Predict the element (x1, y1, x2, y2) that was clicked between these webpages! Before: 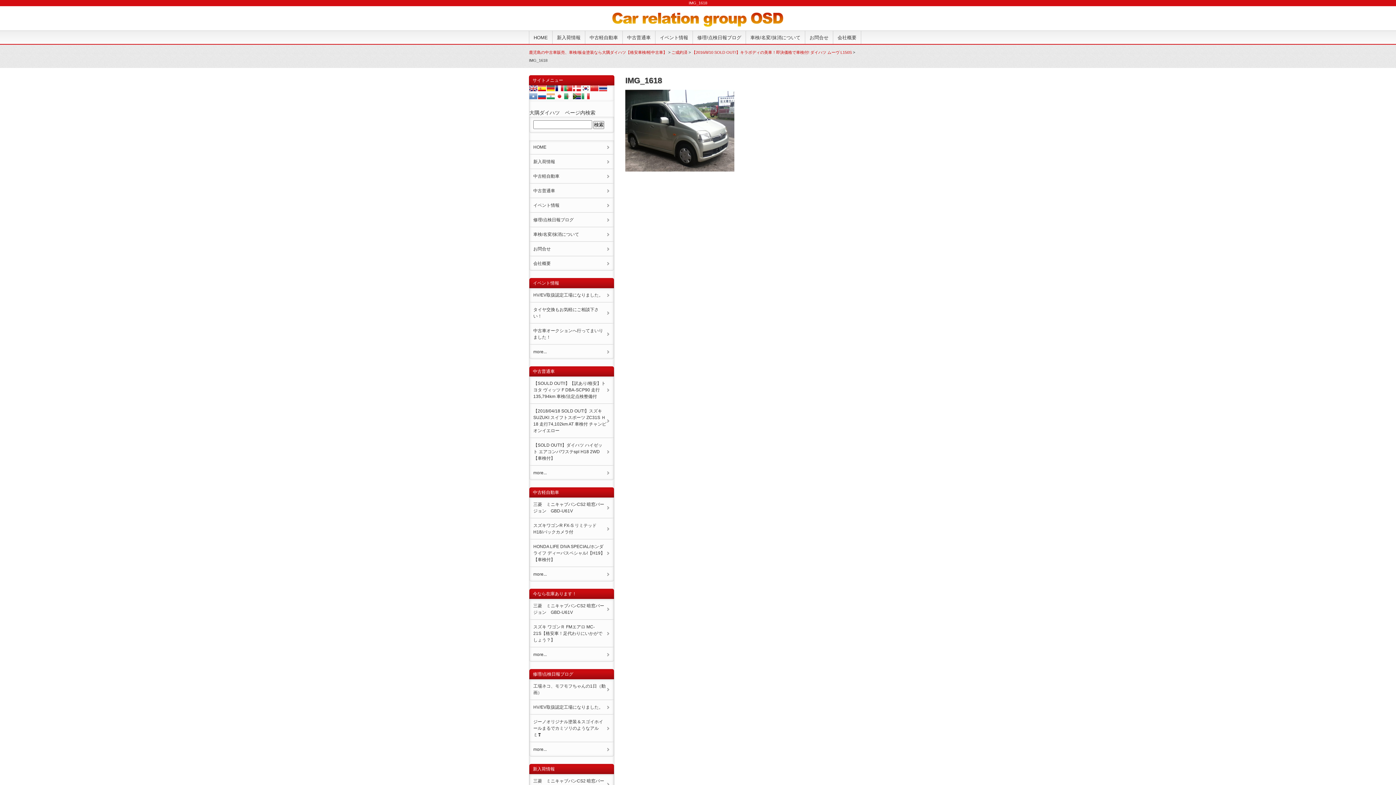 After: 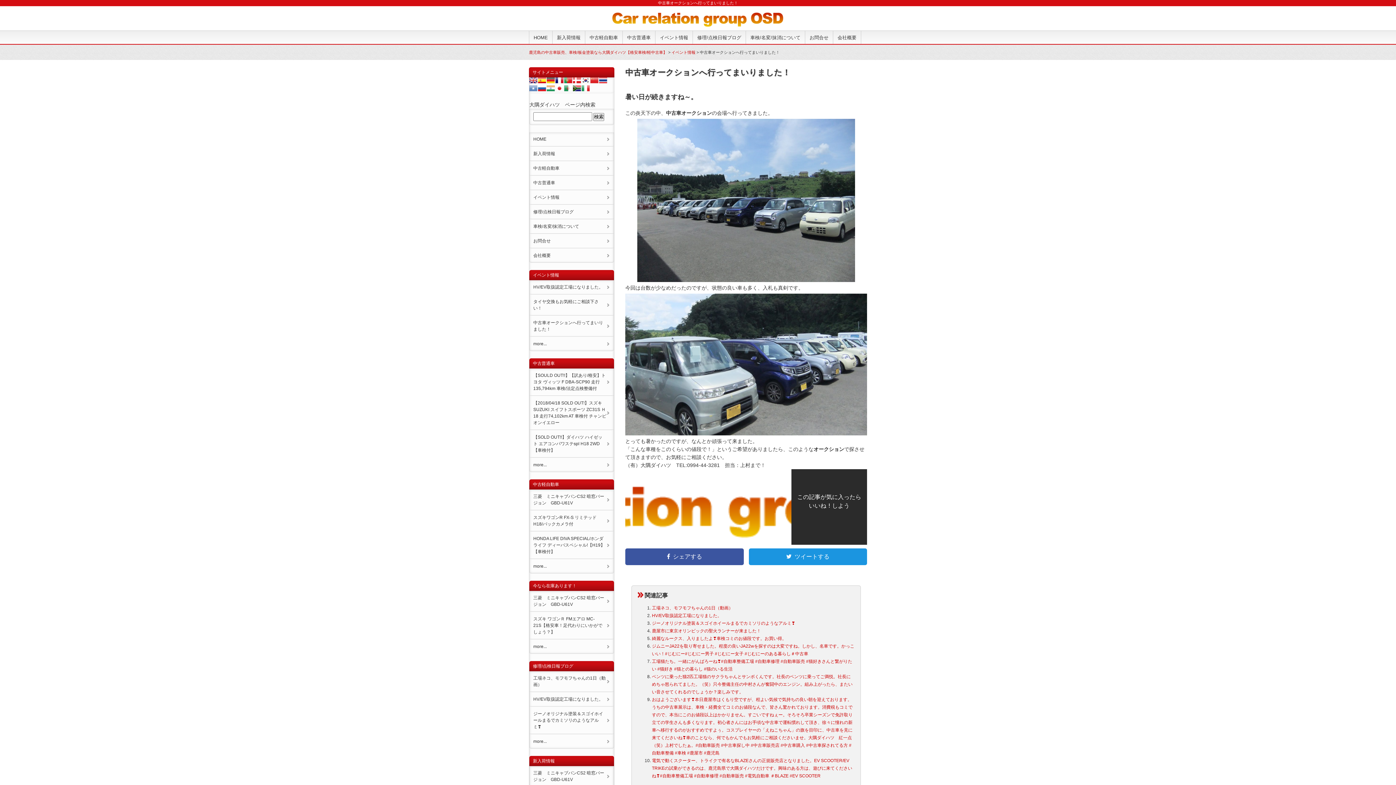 Action: label: 中古車オークションへ行ってまいりました！ bbox: (529, 323, 613, 344)